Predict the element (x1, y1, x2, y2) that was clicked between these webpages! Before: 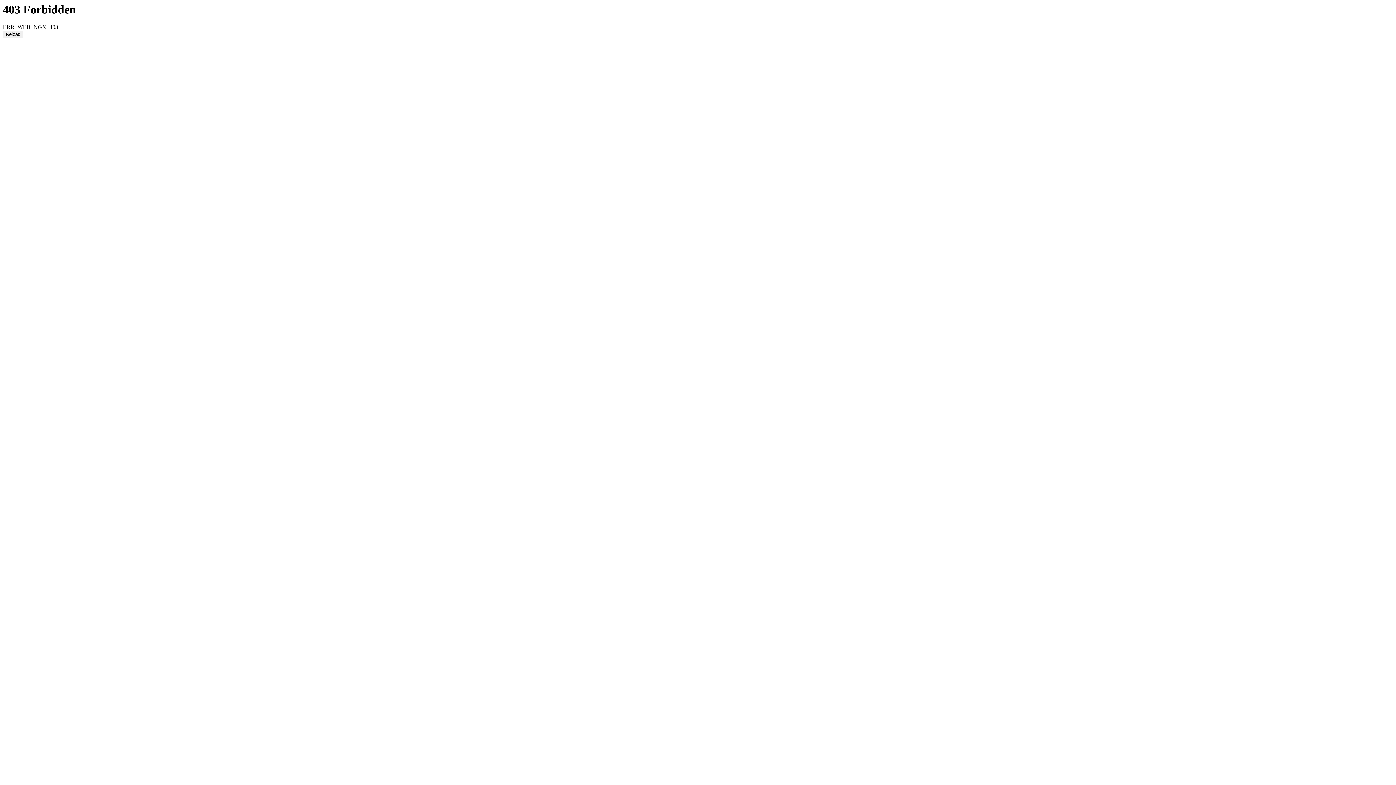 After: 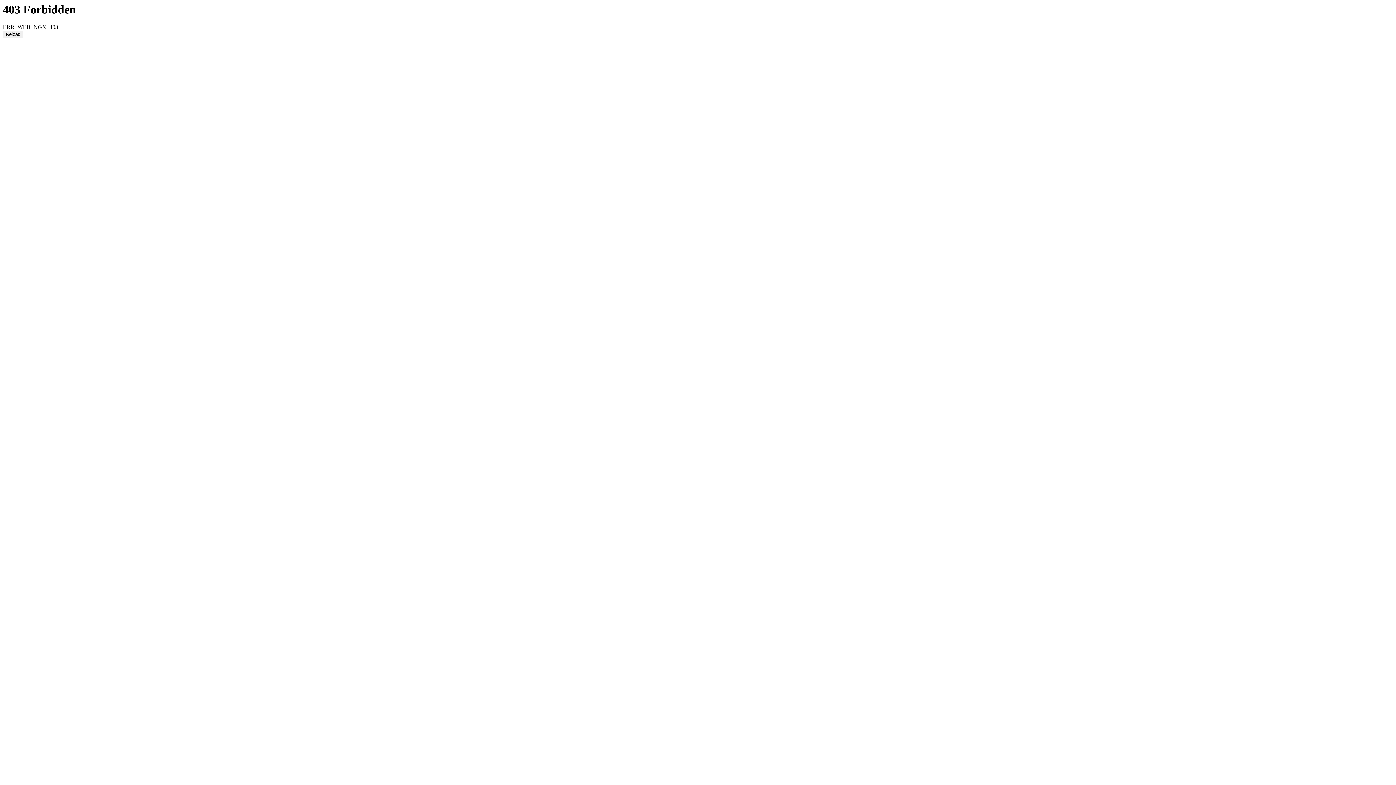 Action: label: Reload bbox: (2, 30, 23, 38)